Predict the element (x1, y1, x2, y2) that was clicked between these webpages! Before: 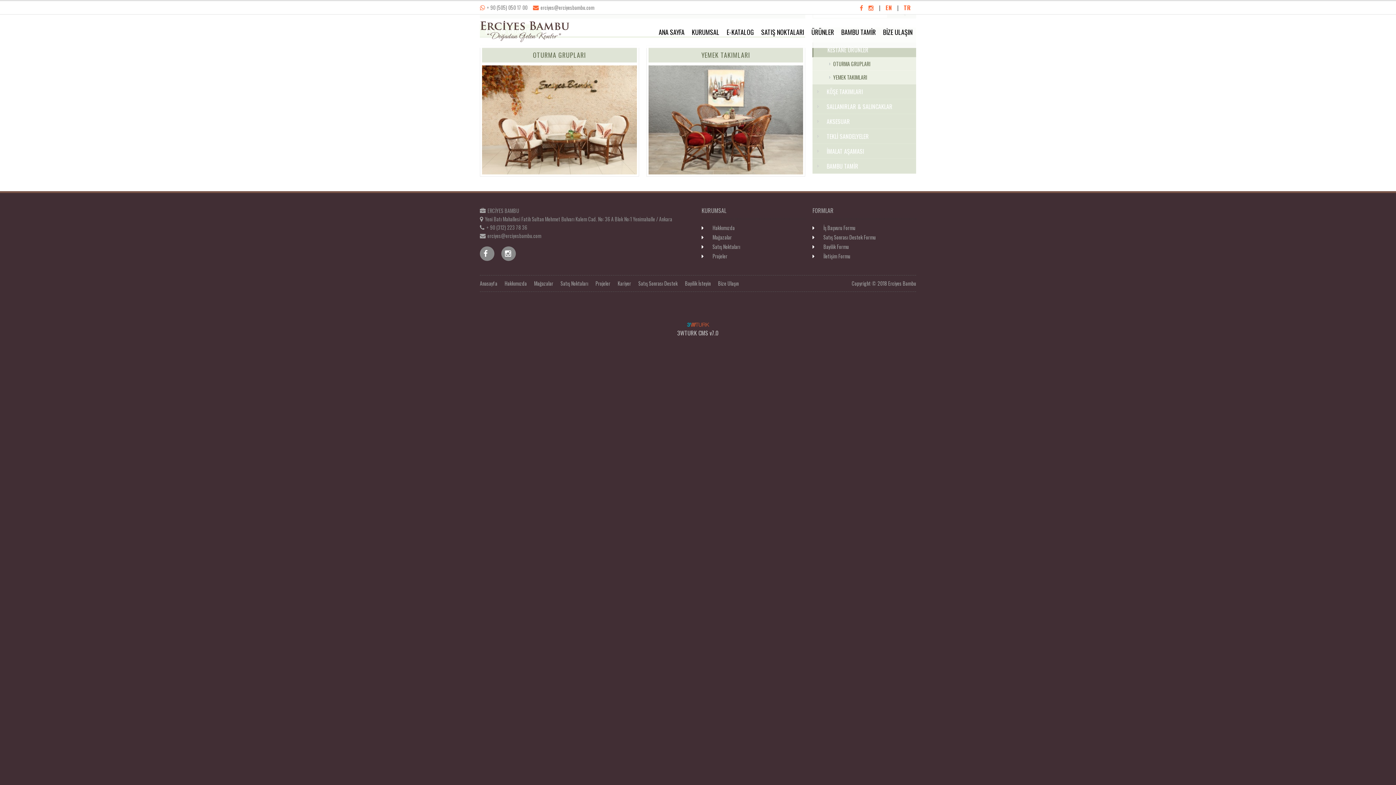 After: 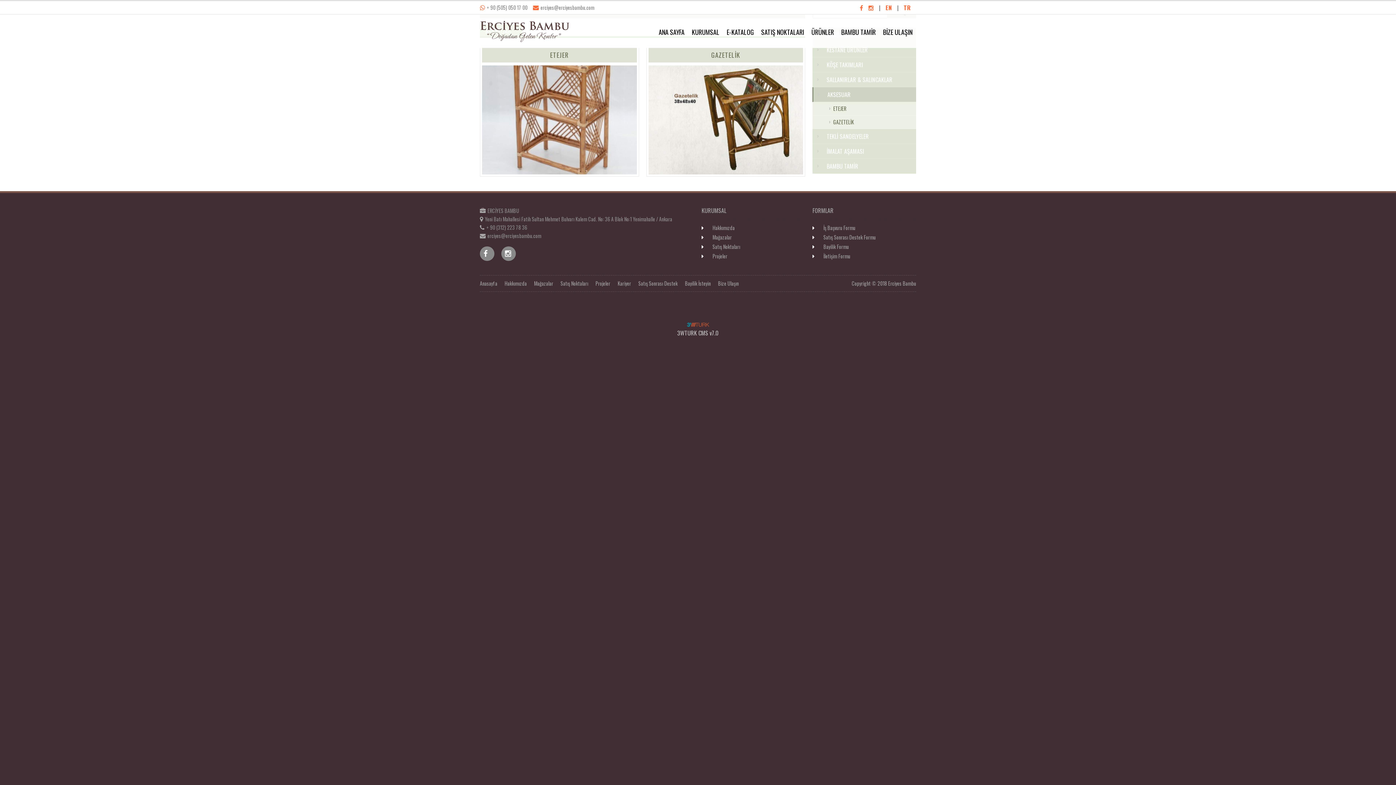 Action: label: AKSESUAR bbox: (812, 116, 916, 126)